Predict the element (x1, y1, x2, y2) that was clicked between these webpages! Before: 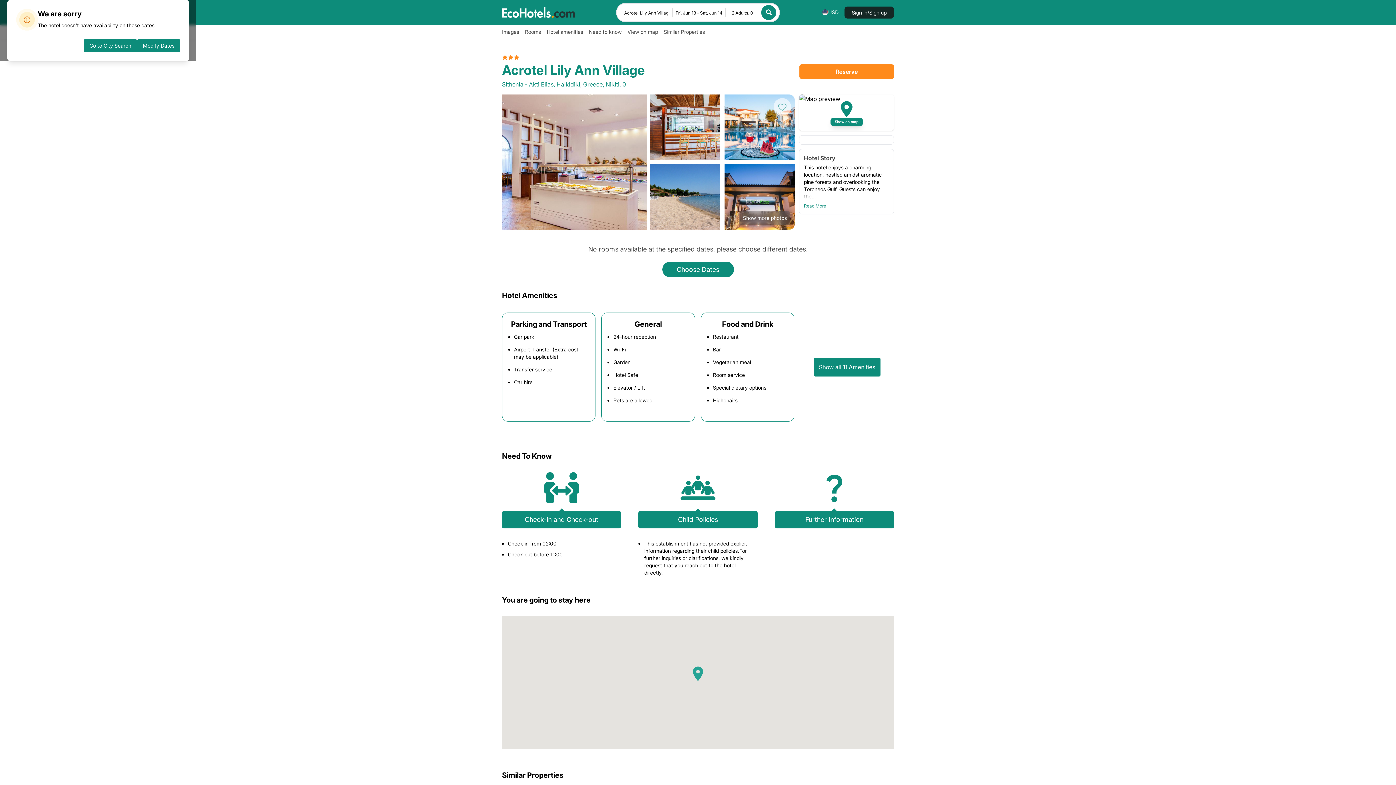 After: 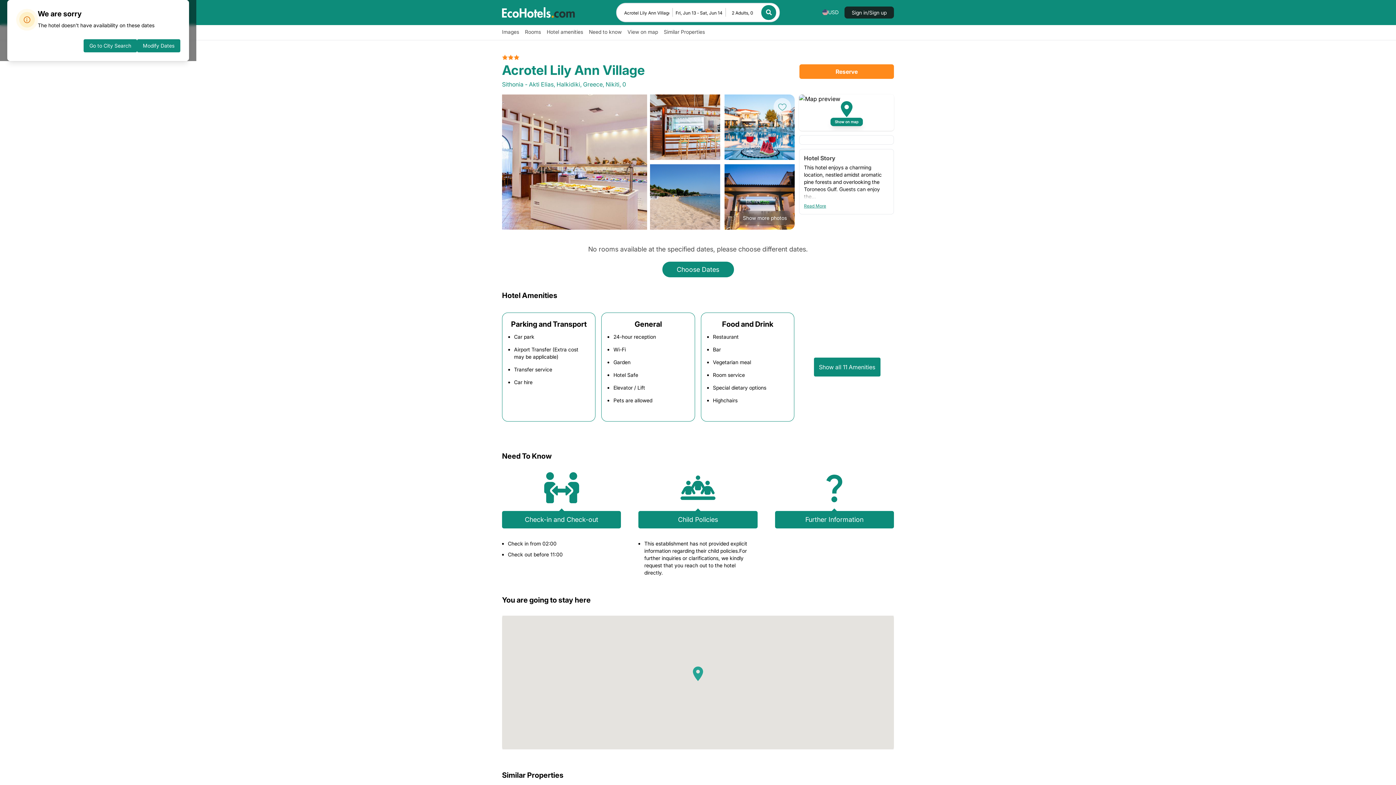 Action: bbox: (761, 5, 776, 19)